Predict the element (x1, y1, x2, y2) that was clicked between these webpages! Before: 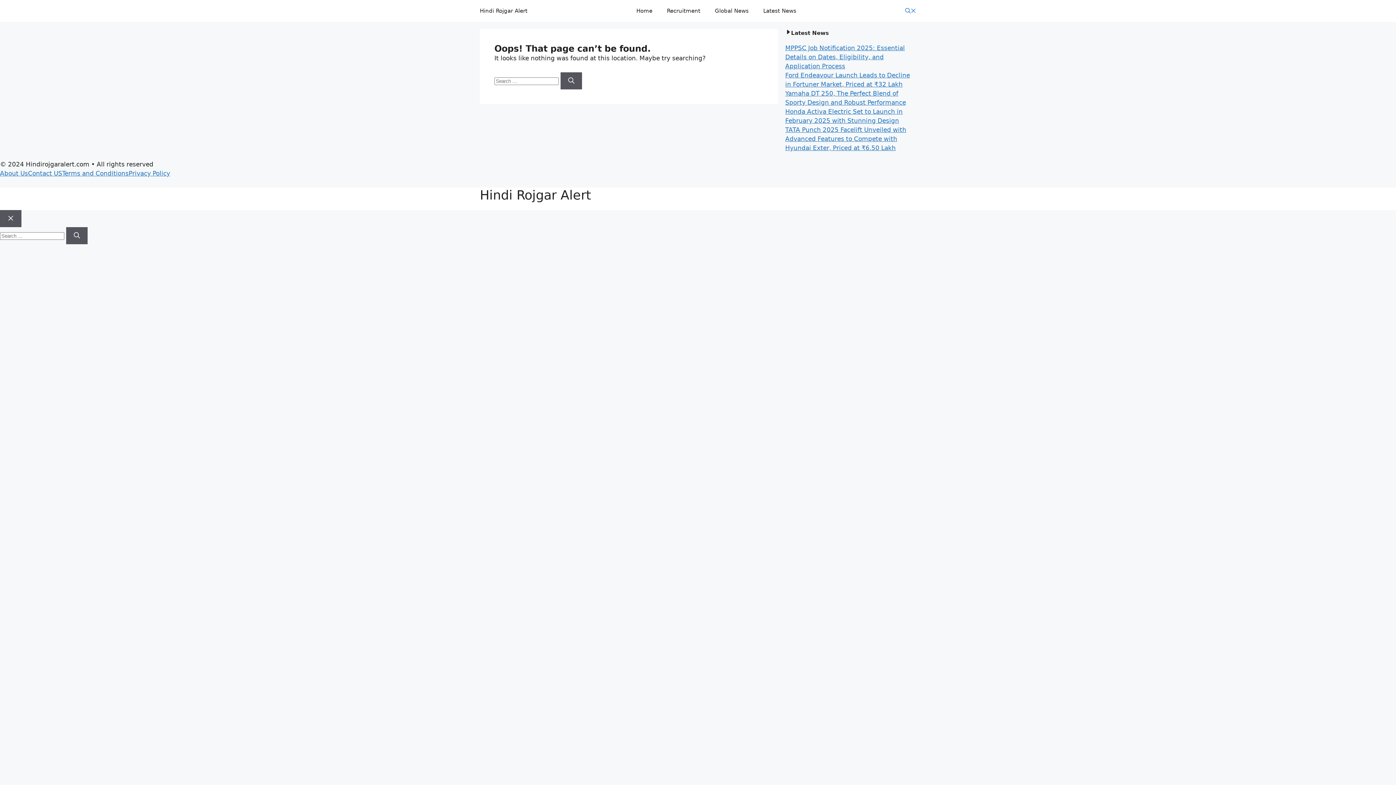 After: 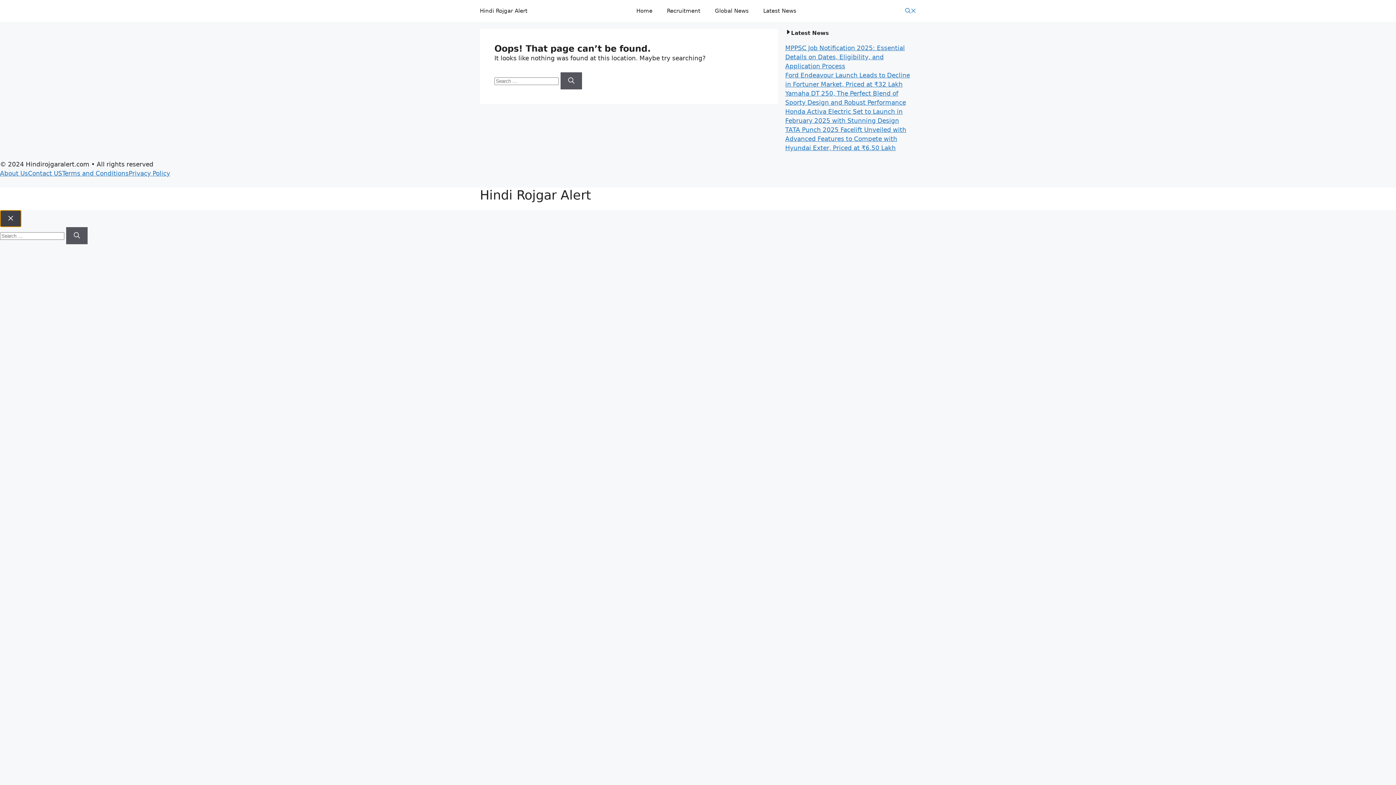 Action: label: Close bbox: (0, 210, 21, 227)